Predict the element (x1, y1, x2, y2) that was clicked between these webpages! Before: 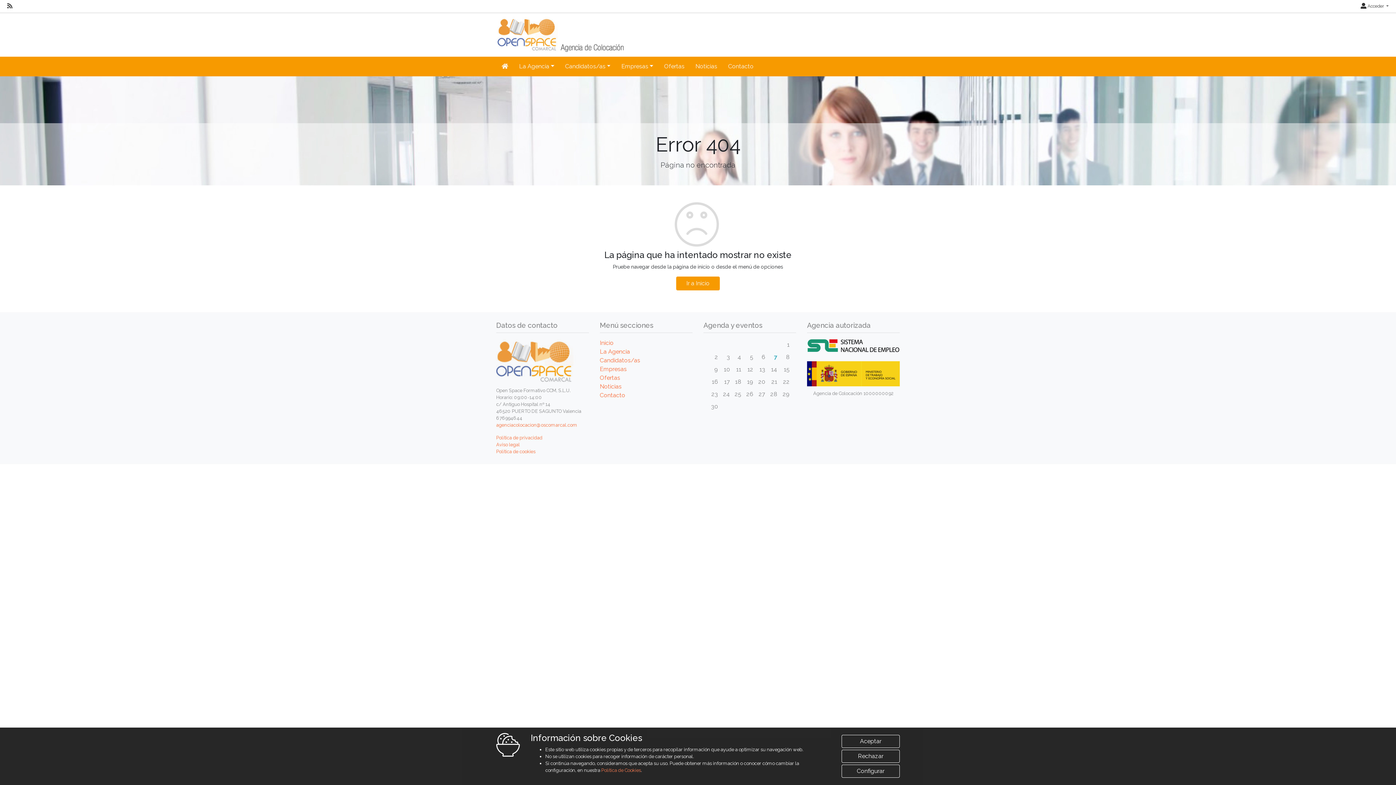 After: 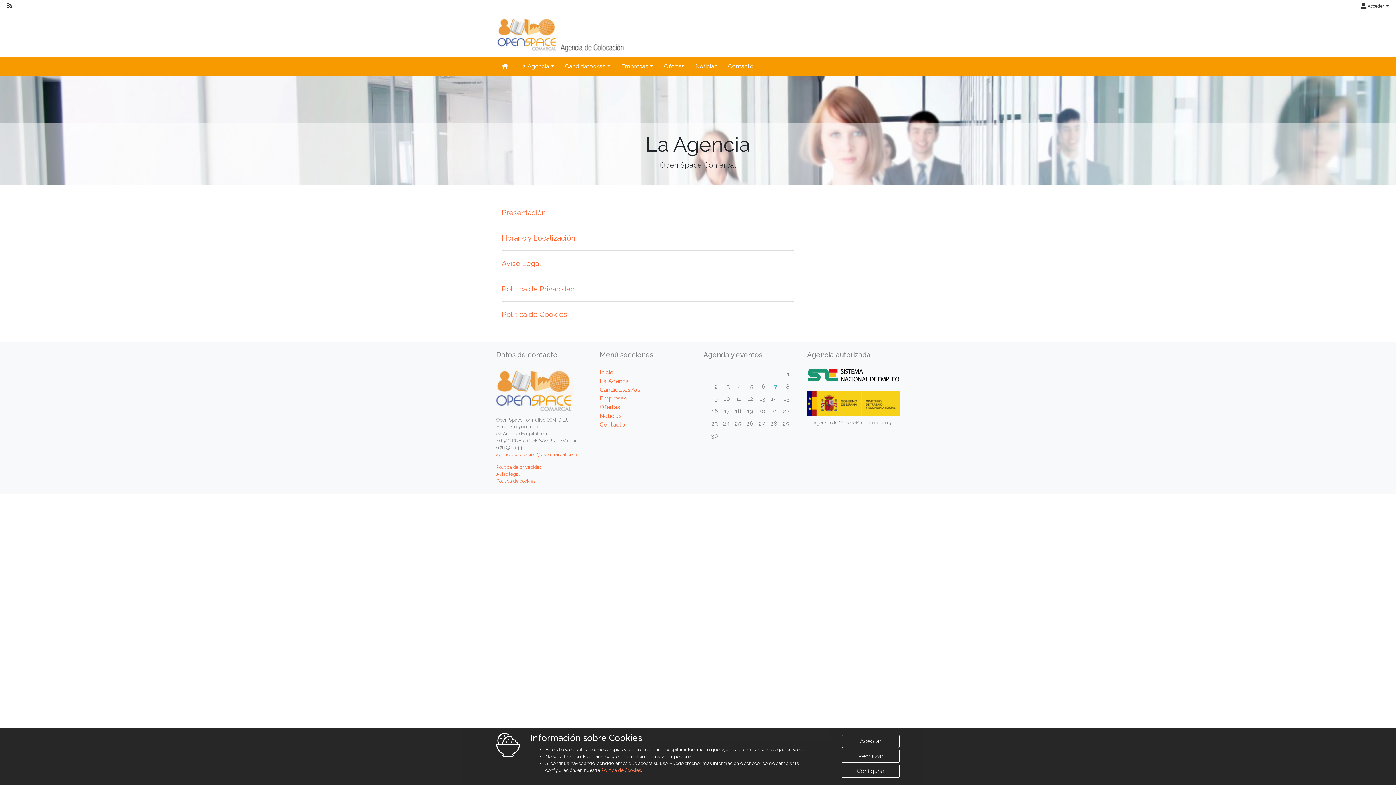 Action: bbox: (600, 348, 630, 355) label: La Agencia